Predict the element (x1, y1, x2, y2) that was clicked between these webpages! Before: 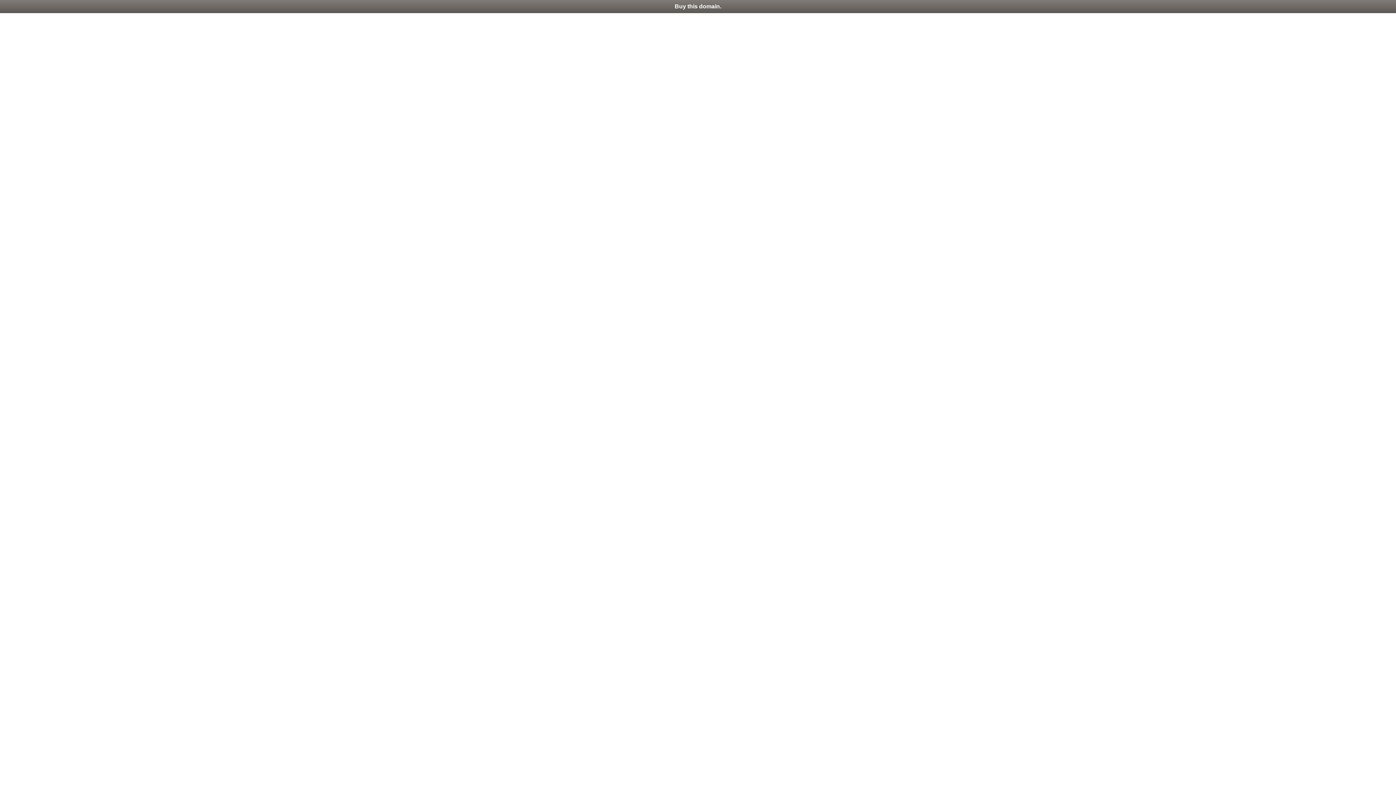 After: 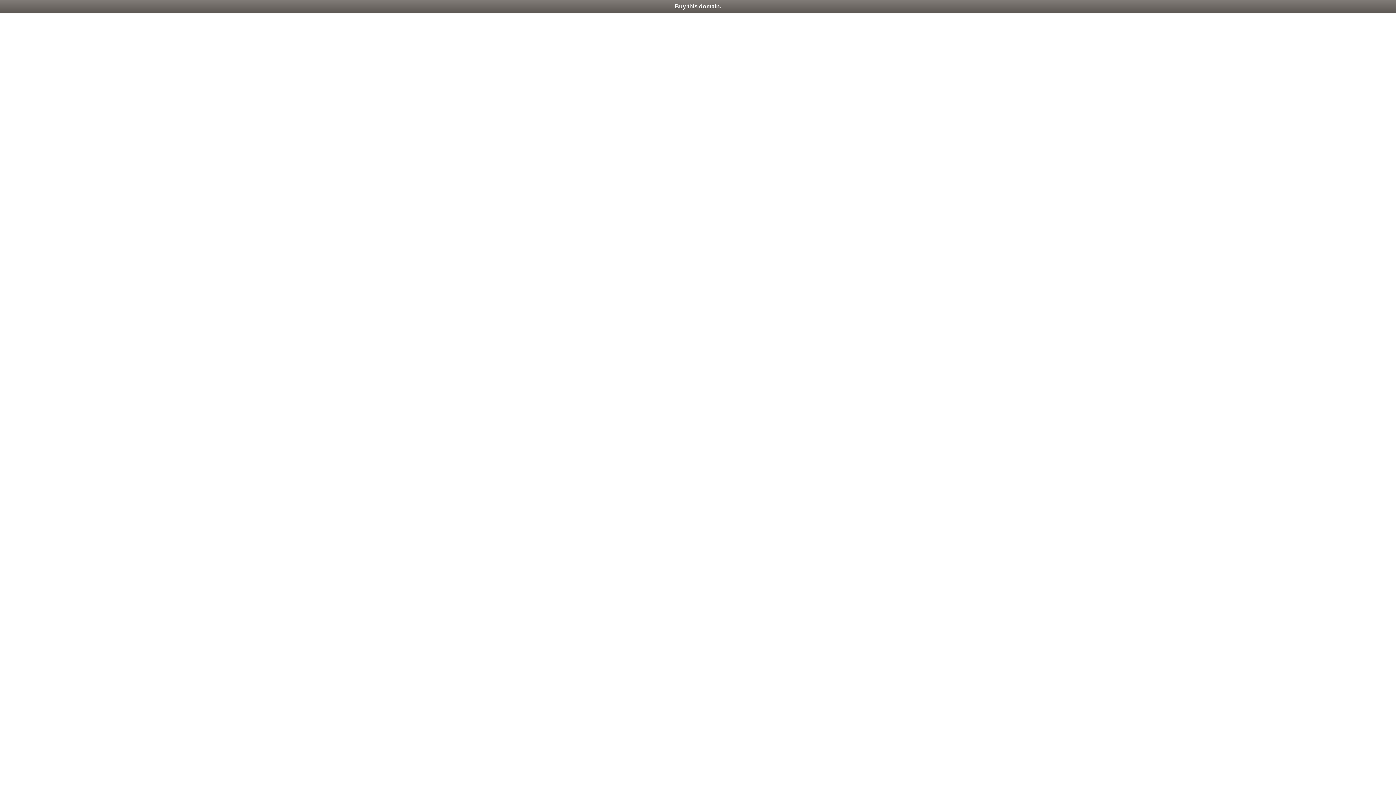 Action: label: Buy this domain. bbox: (0, 0, 1396, 13)